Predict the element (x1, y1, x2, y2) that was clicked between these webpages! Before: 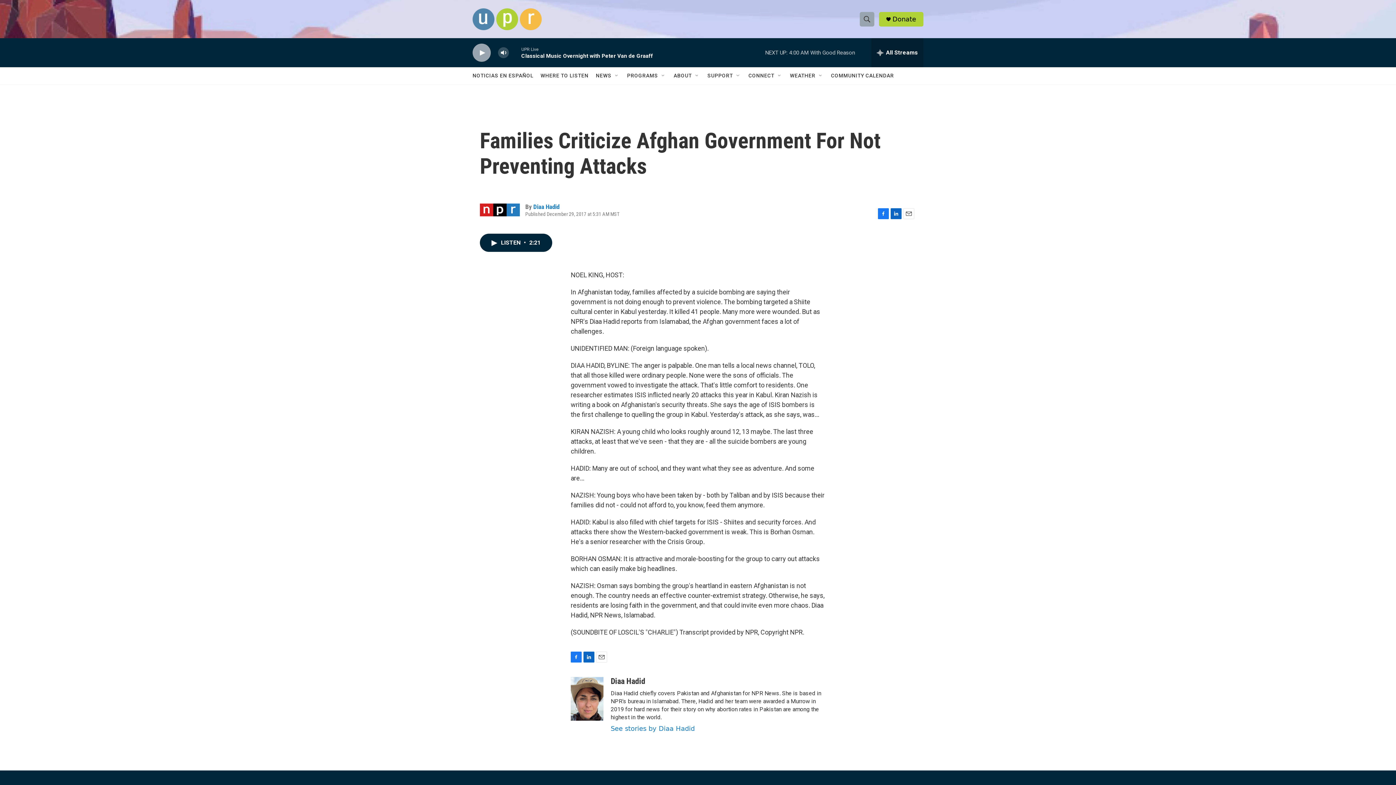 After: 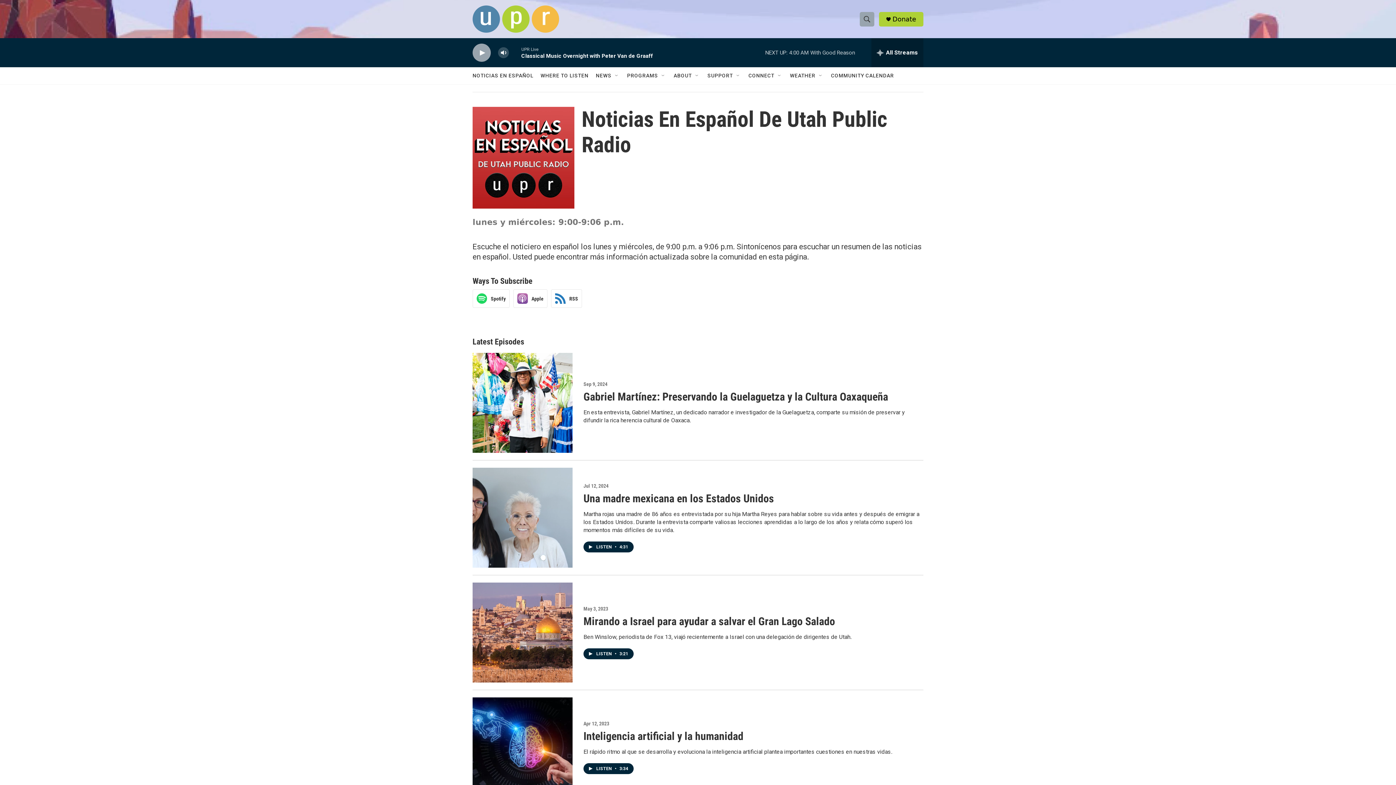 Action: label: NOTICIAS EN ESPAÑOL bbox: (472, 67, 533, 84)